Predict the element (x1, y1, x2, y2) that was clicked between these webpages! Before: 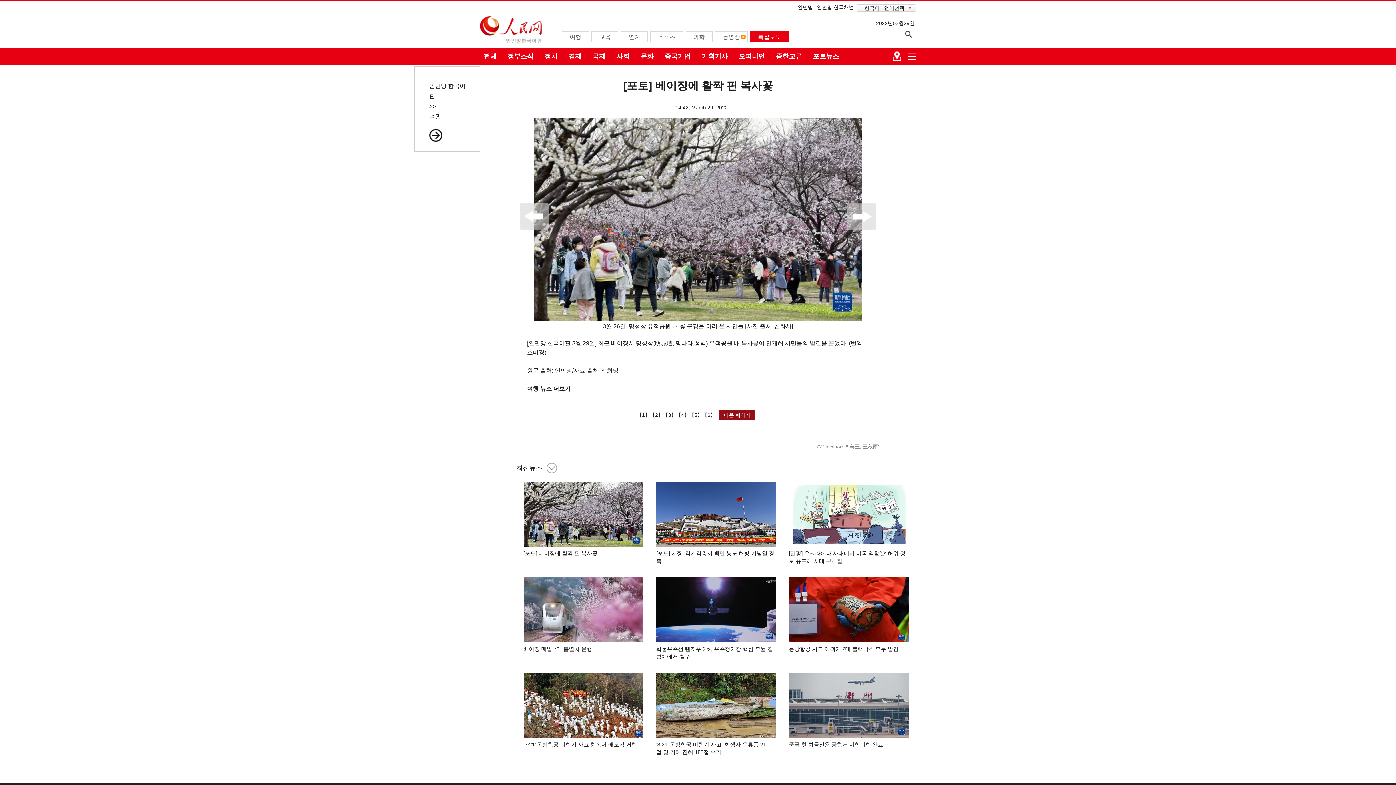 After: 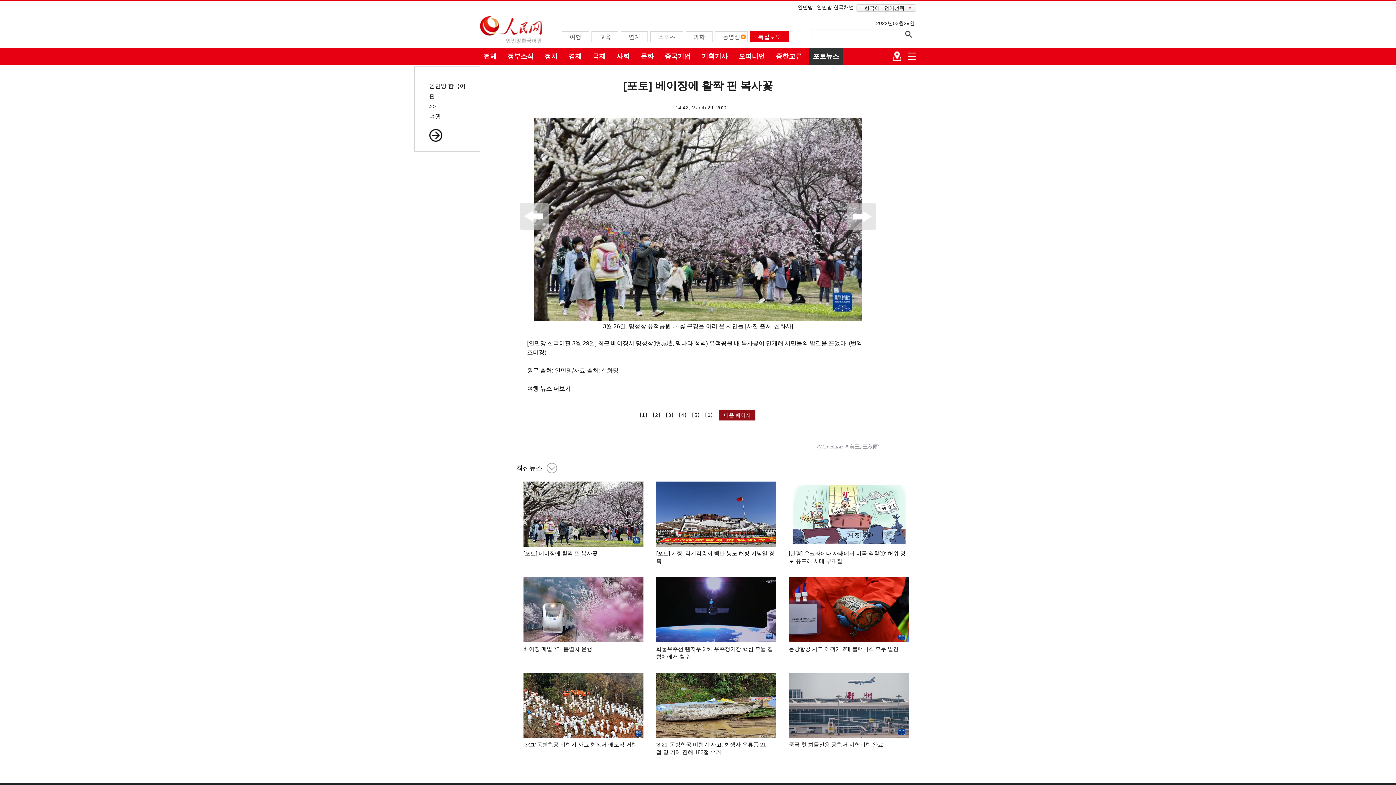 Action: bbox: (809, 47, 842, 65) label: 포토뉴스